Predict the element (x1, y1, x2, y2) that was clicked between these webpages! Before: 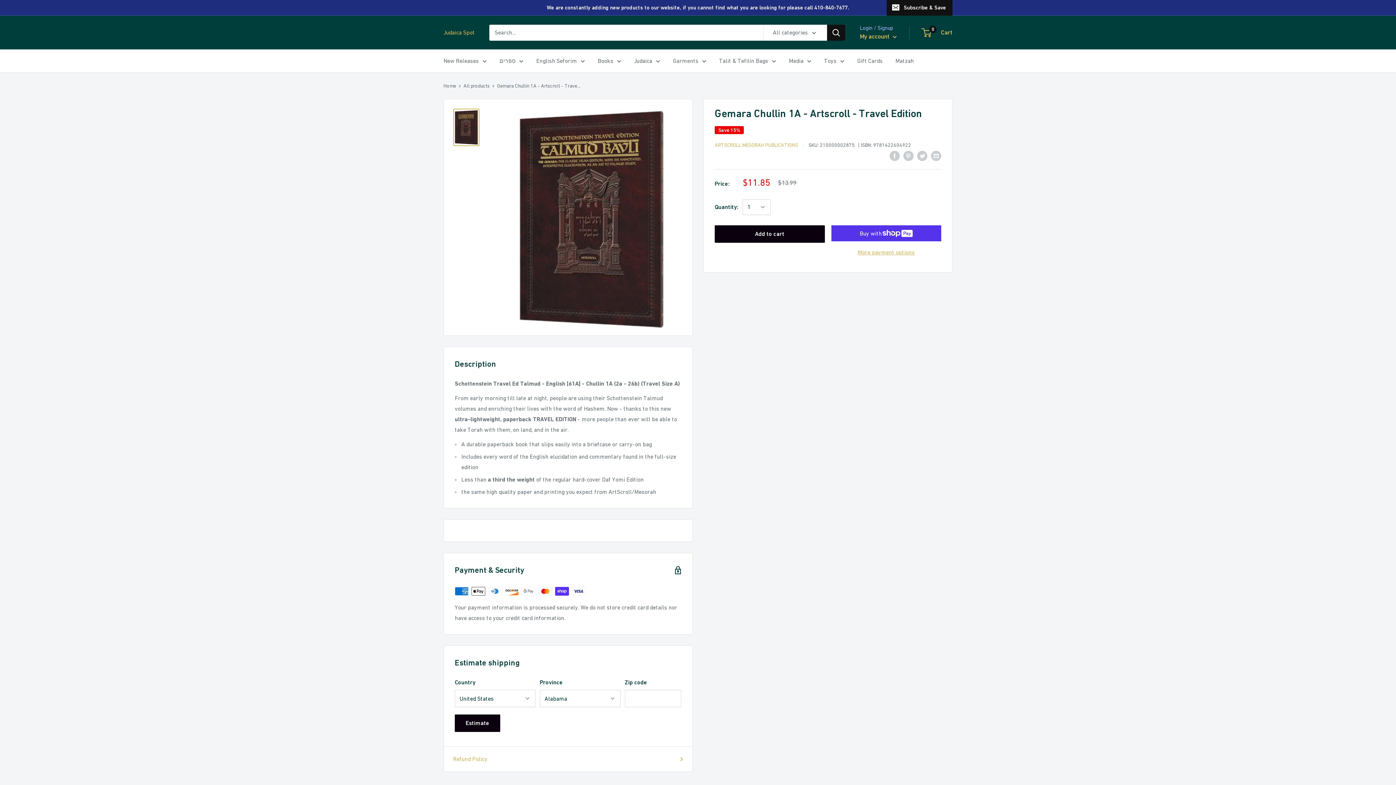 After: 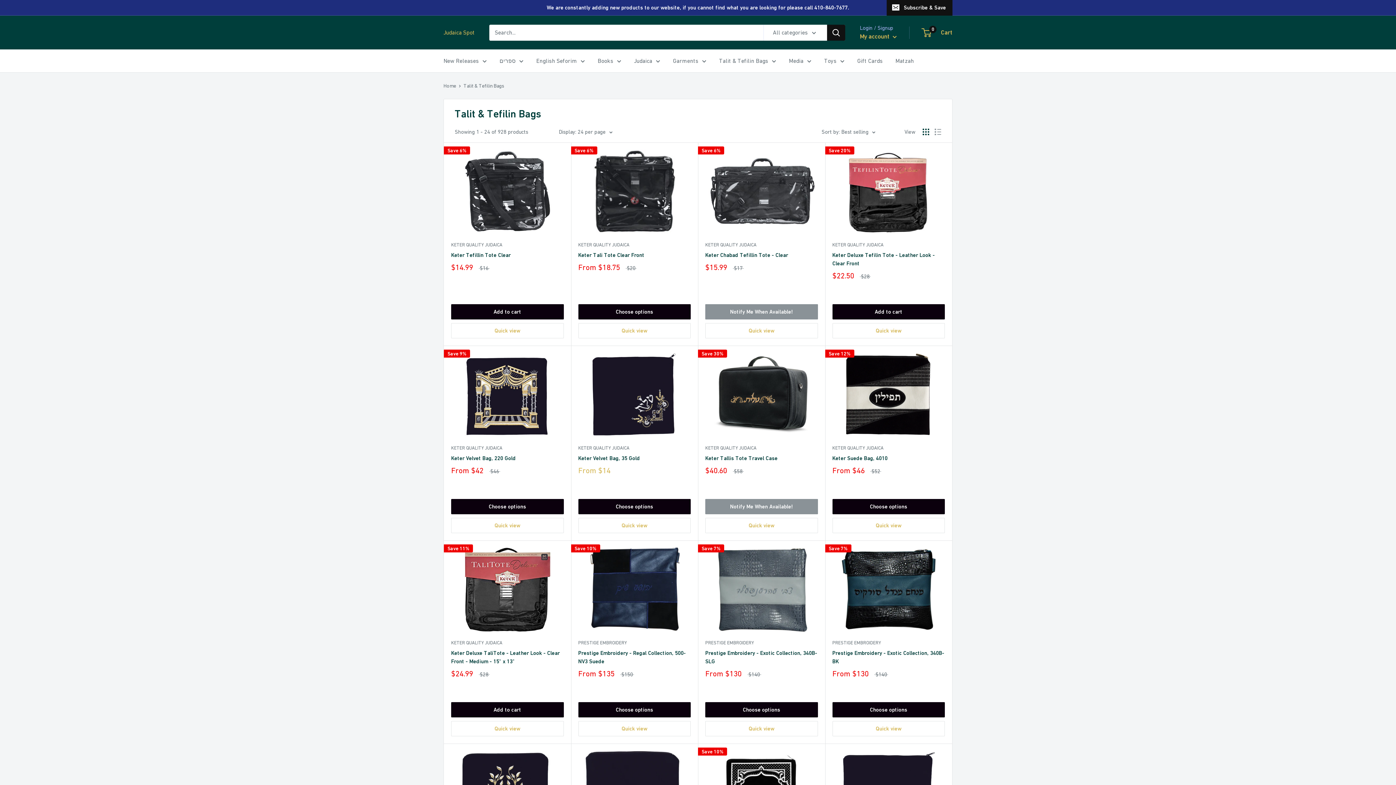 Action: label: Talit & Tefilin Bags bbox: (719, 55, 776, 66)